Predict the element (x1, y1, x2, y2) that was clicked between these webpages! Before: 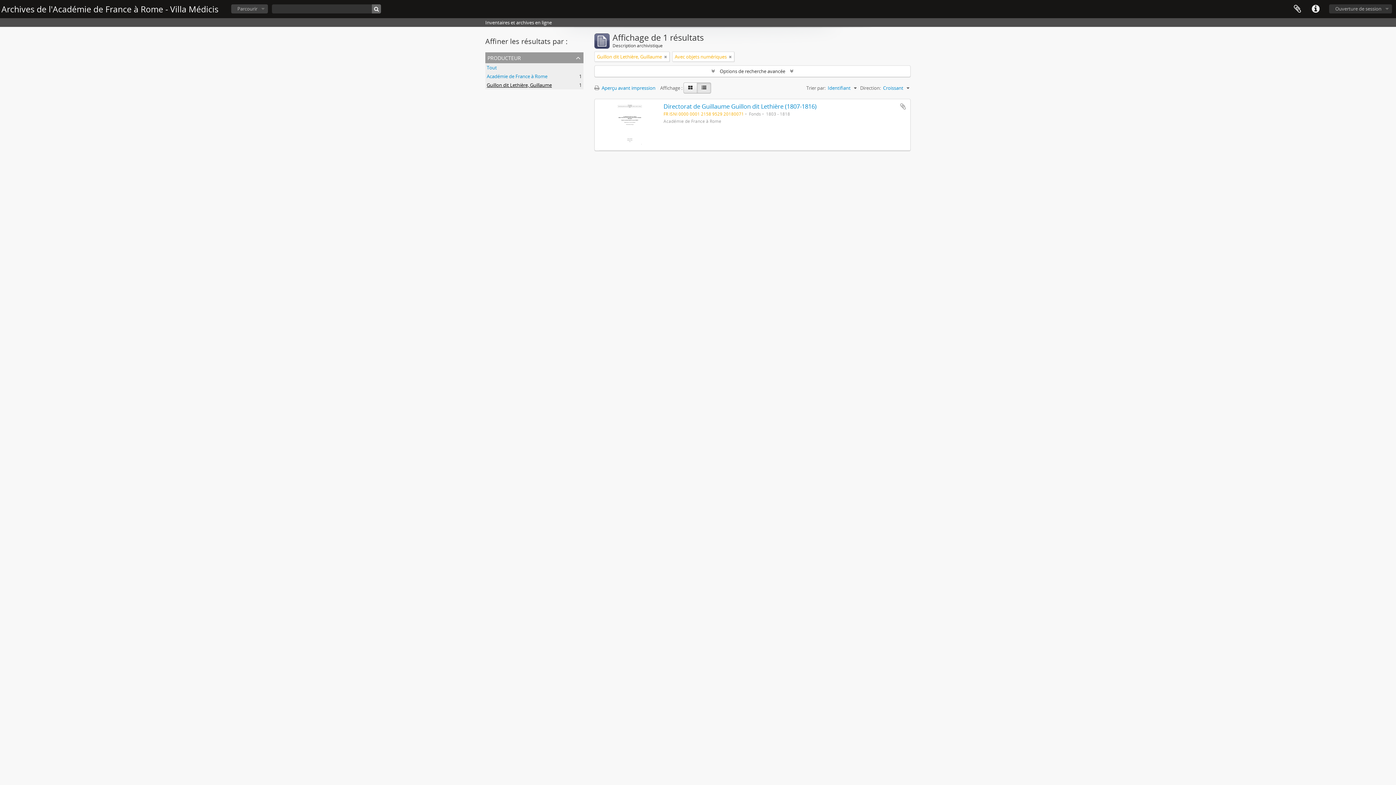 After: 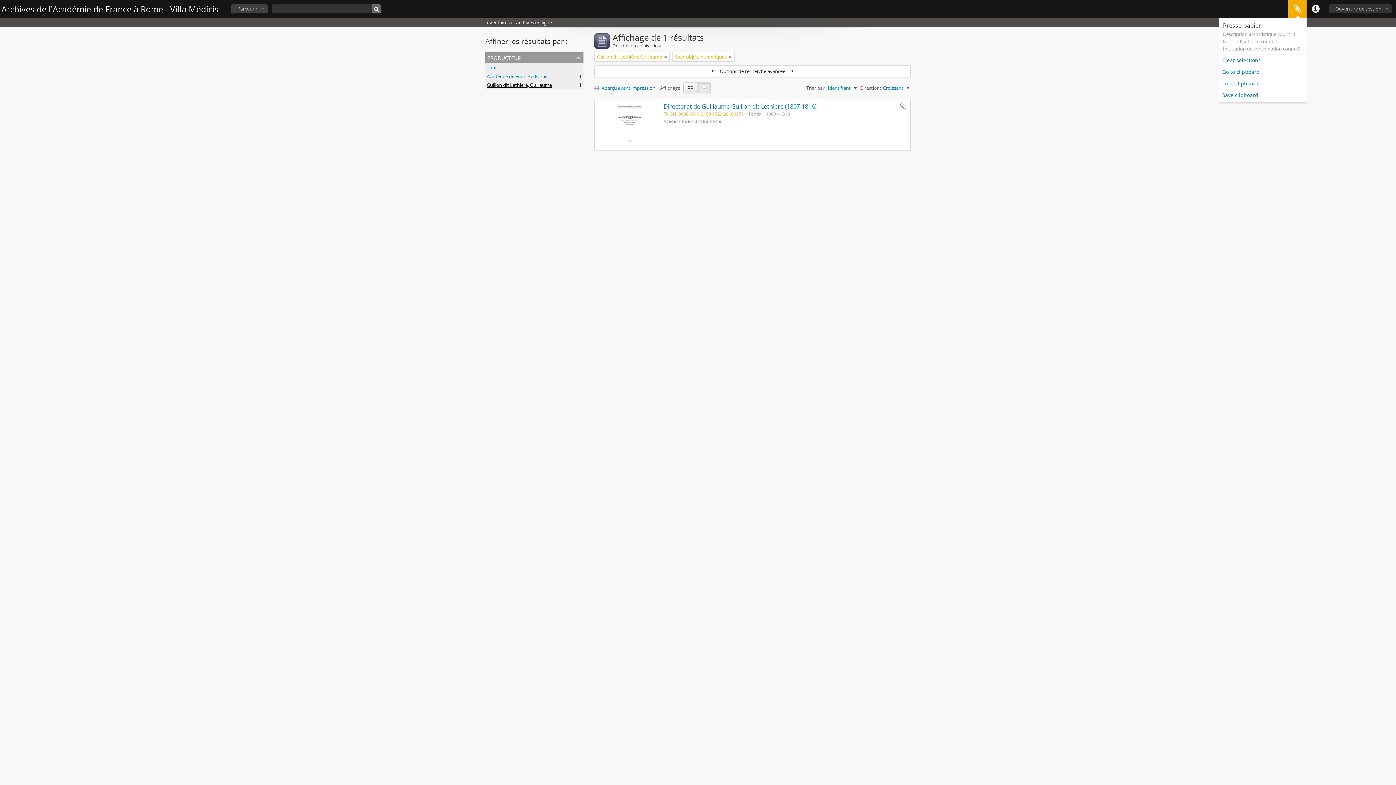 Action: bbox: (1288, 0, 1306, 18) label: Presse-papier